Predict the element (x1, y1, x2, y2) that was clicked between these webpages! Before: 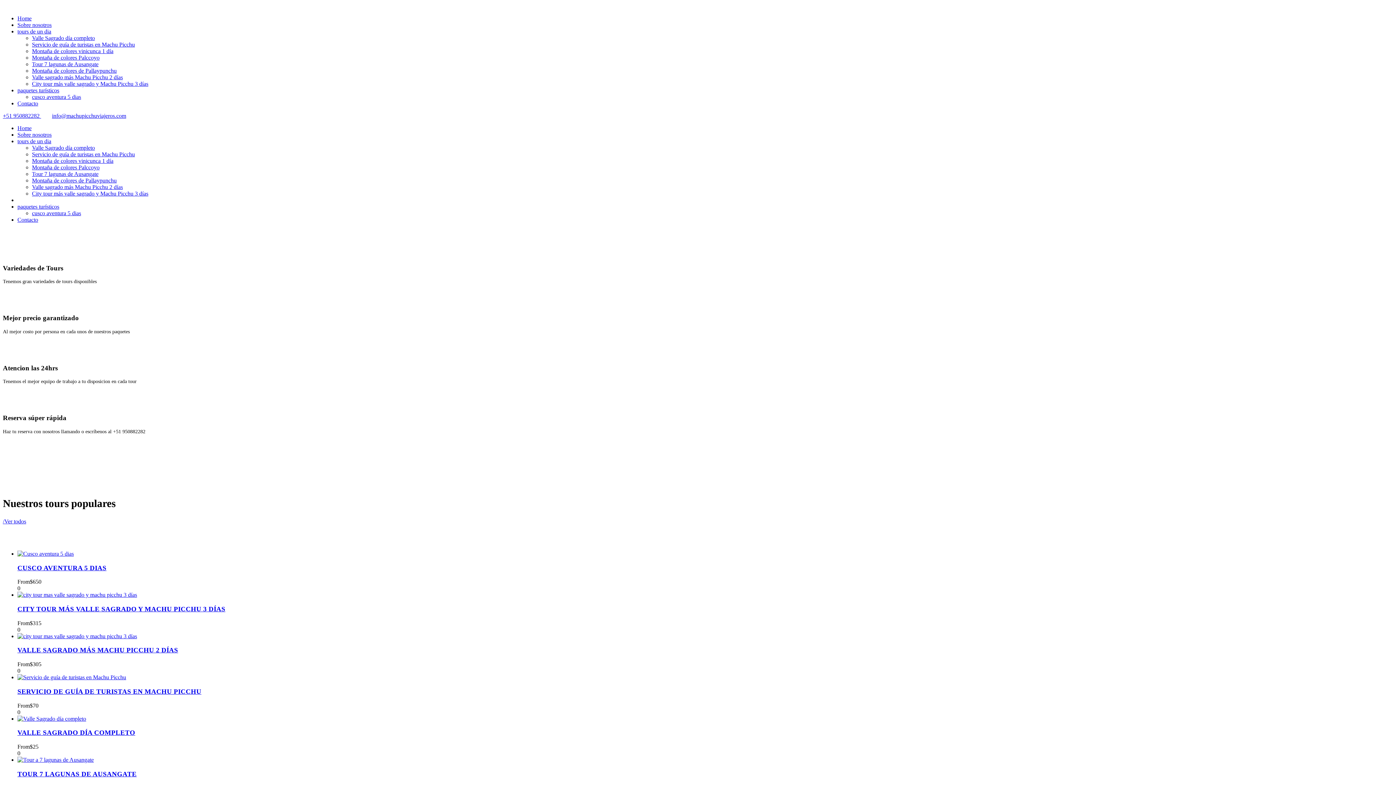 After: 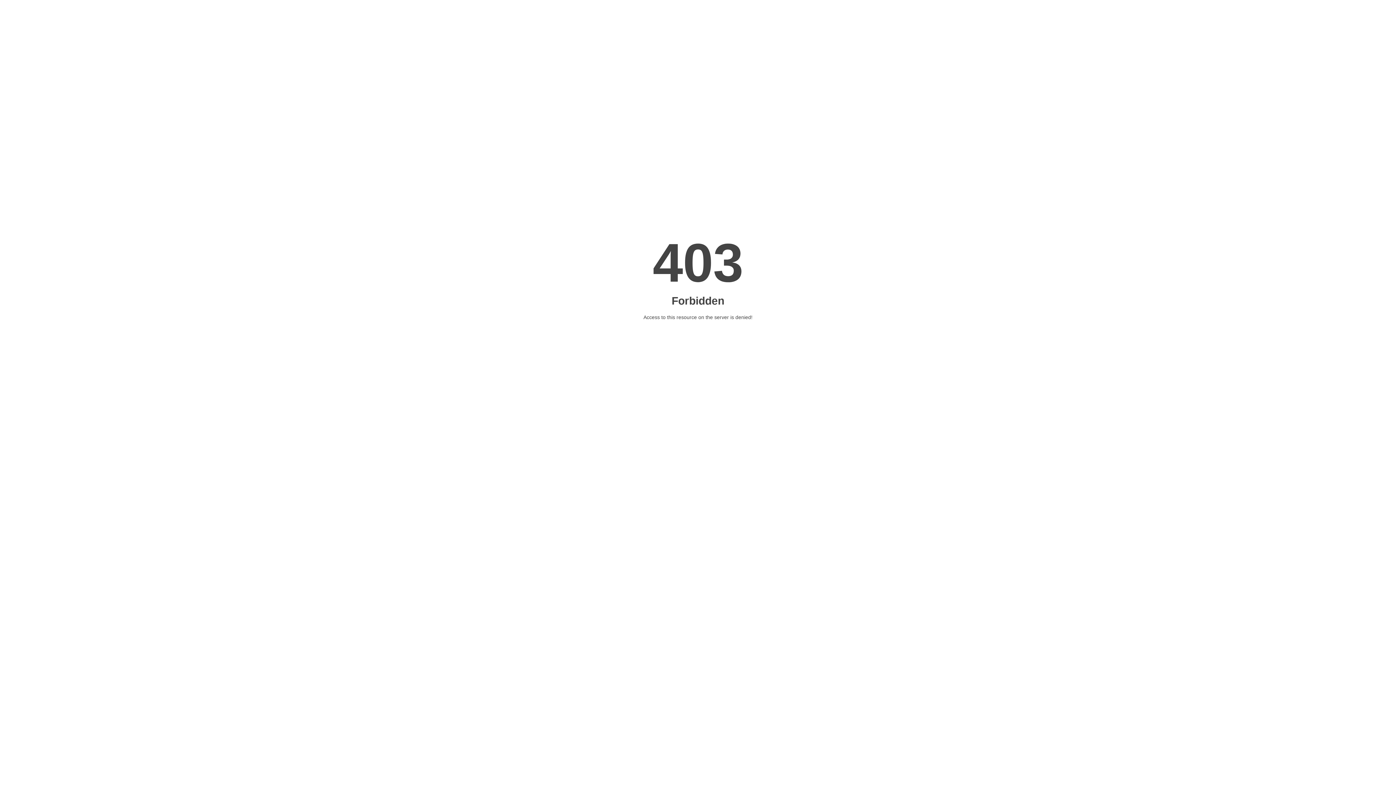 Action: label: cusco aventura 5 dias bbox: (32, 210, 81, 216)